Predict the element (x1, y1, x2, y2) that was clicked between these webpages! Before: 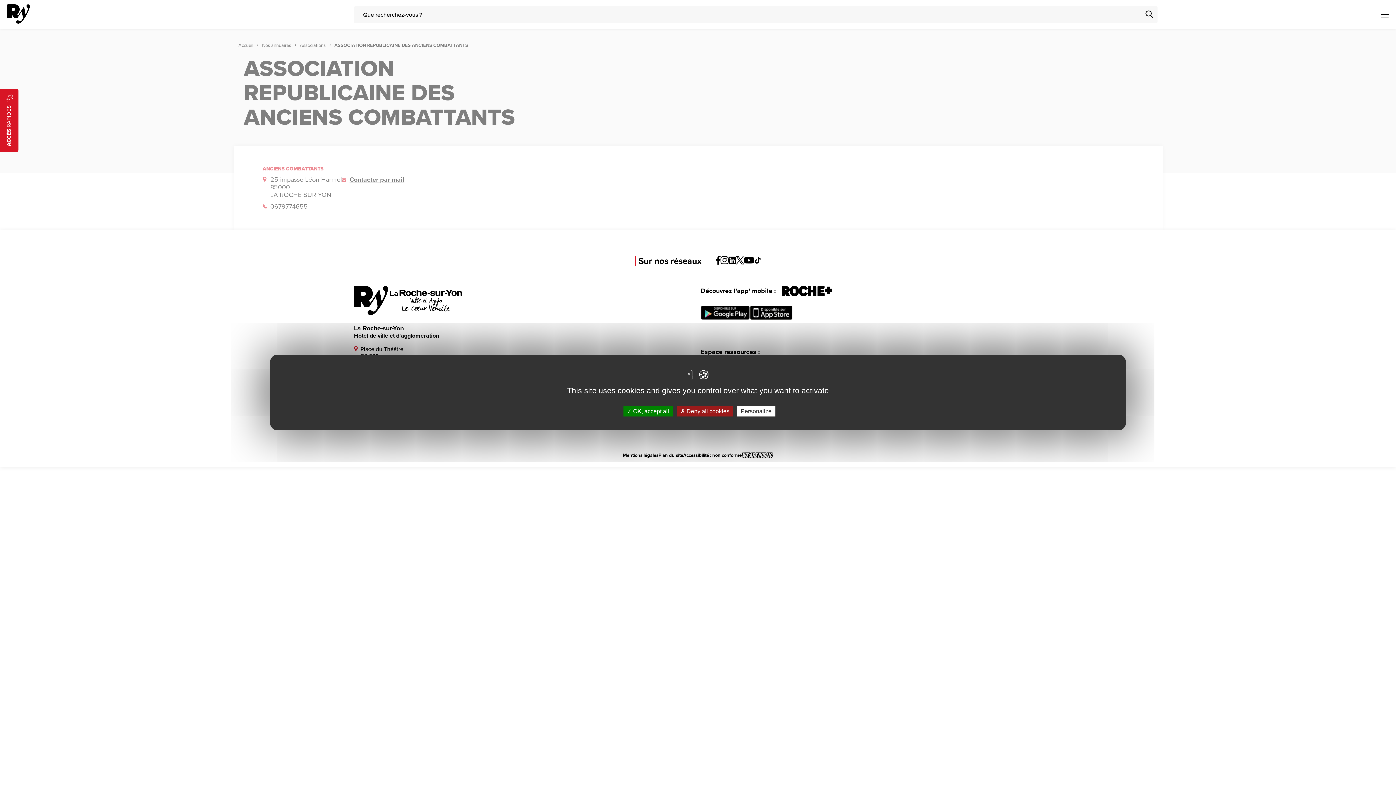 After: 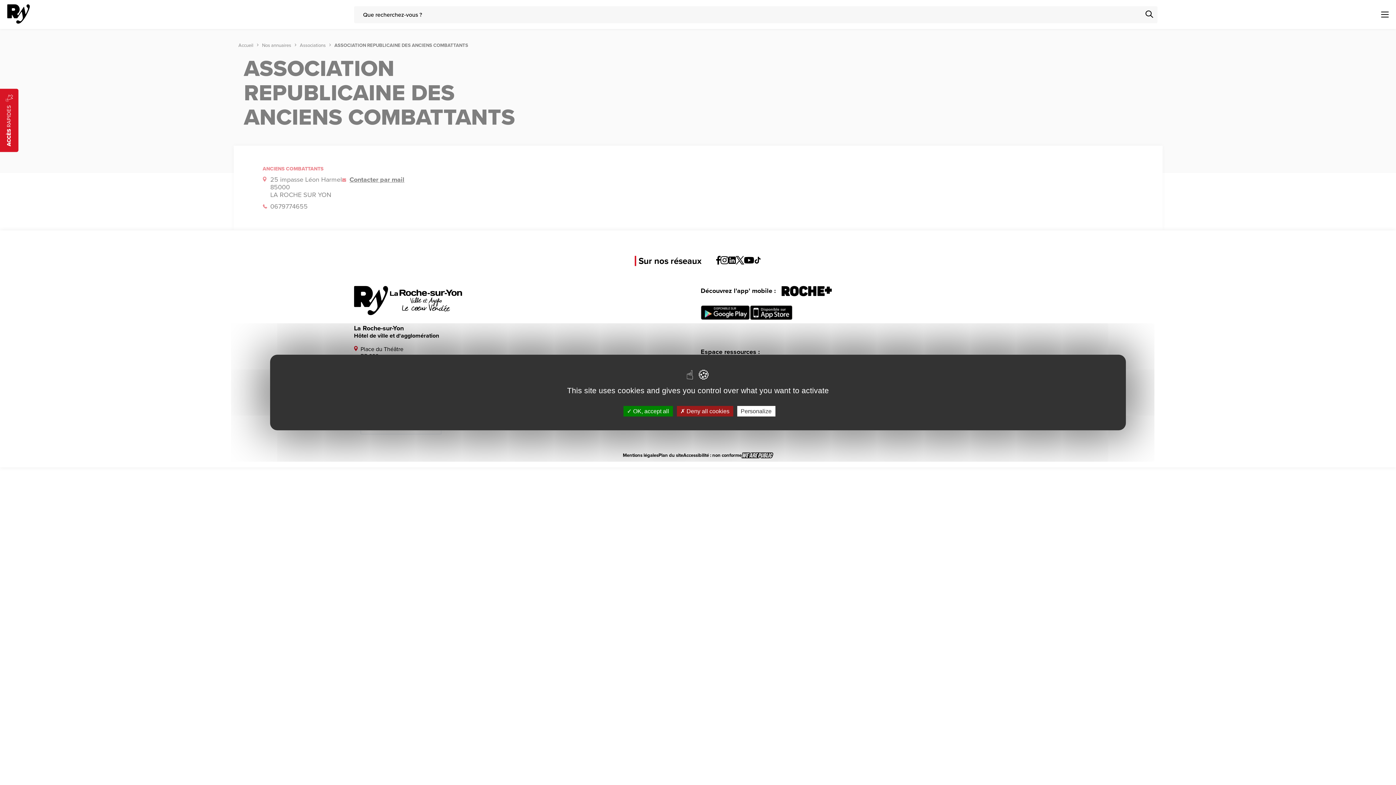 Action: bbox: (741, 452, 773, 458) label: Lien sortant vers le site wearepublic.fr, s'ouvre dans un nouvel onglet